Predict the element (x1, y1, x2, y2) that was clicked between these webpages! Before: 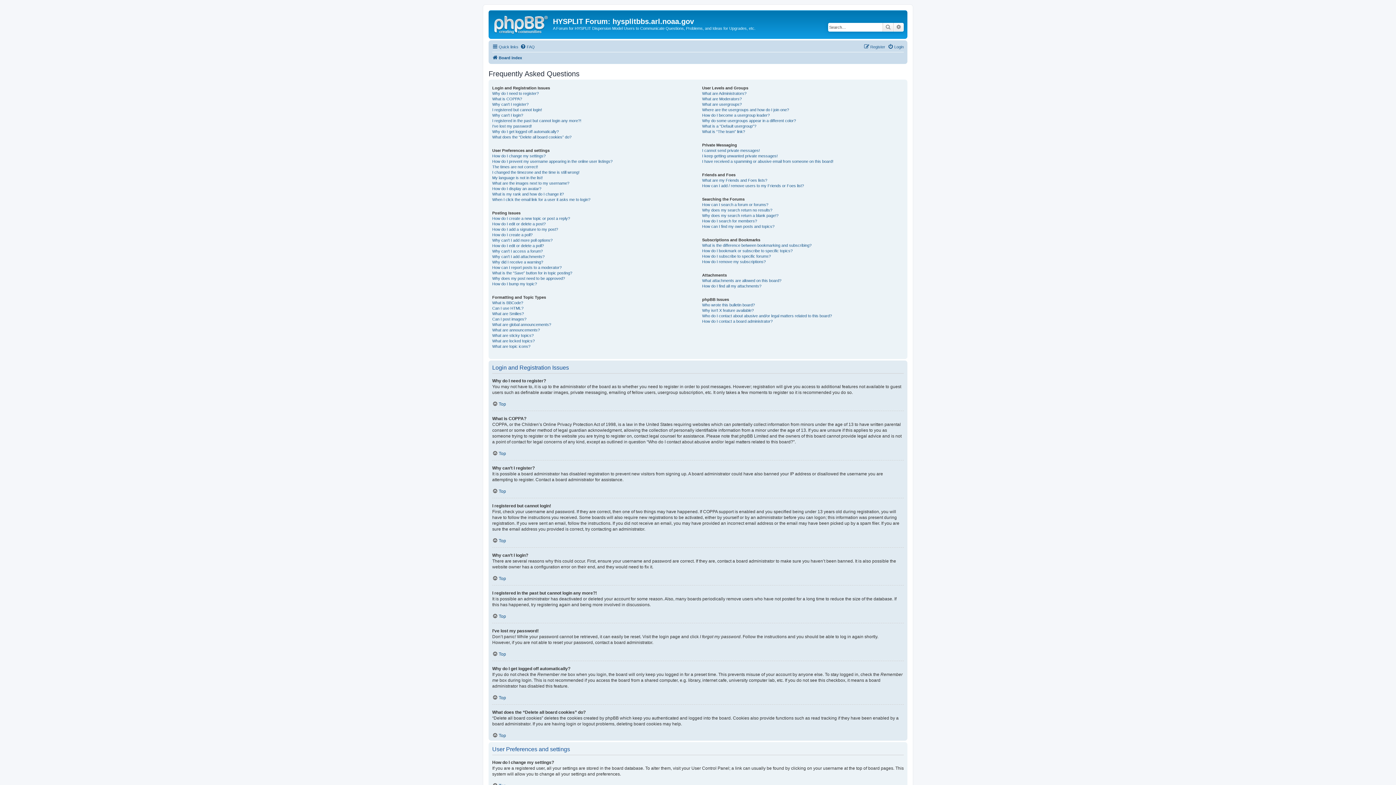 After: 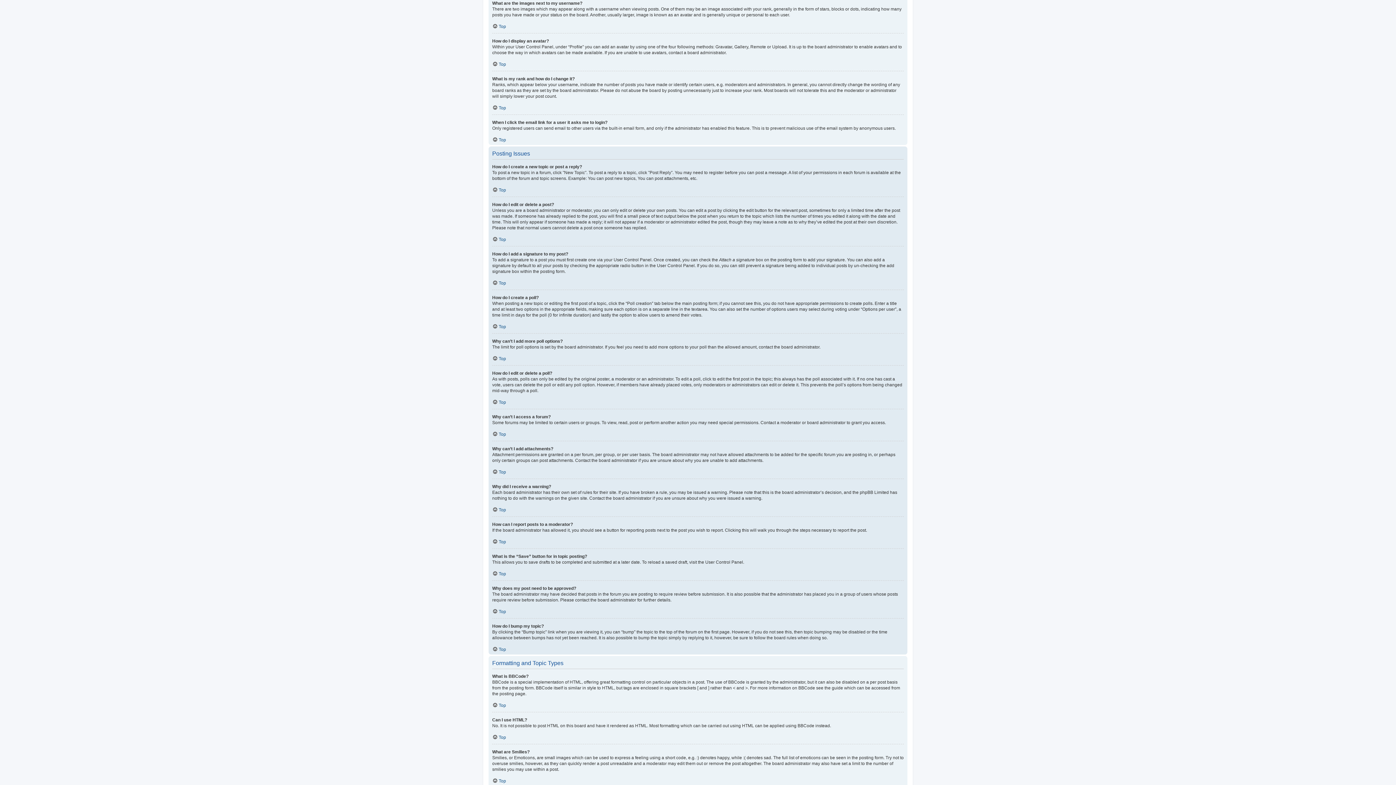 Action: bbox: (492, 180, 569, 186) label: What are the images next to my username?